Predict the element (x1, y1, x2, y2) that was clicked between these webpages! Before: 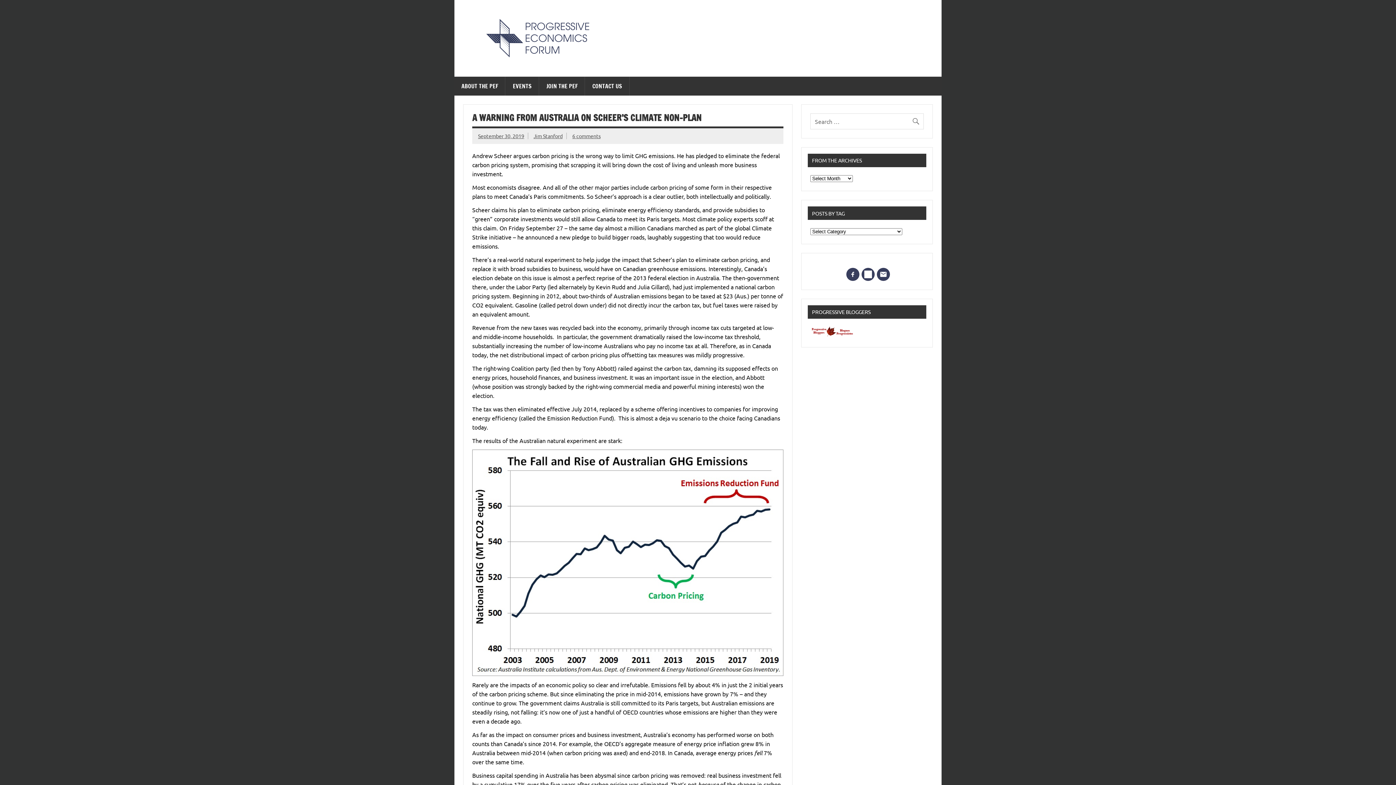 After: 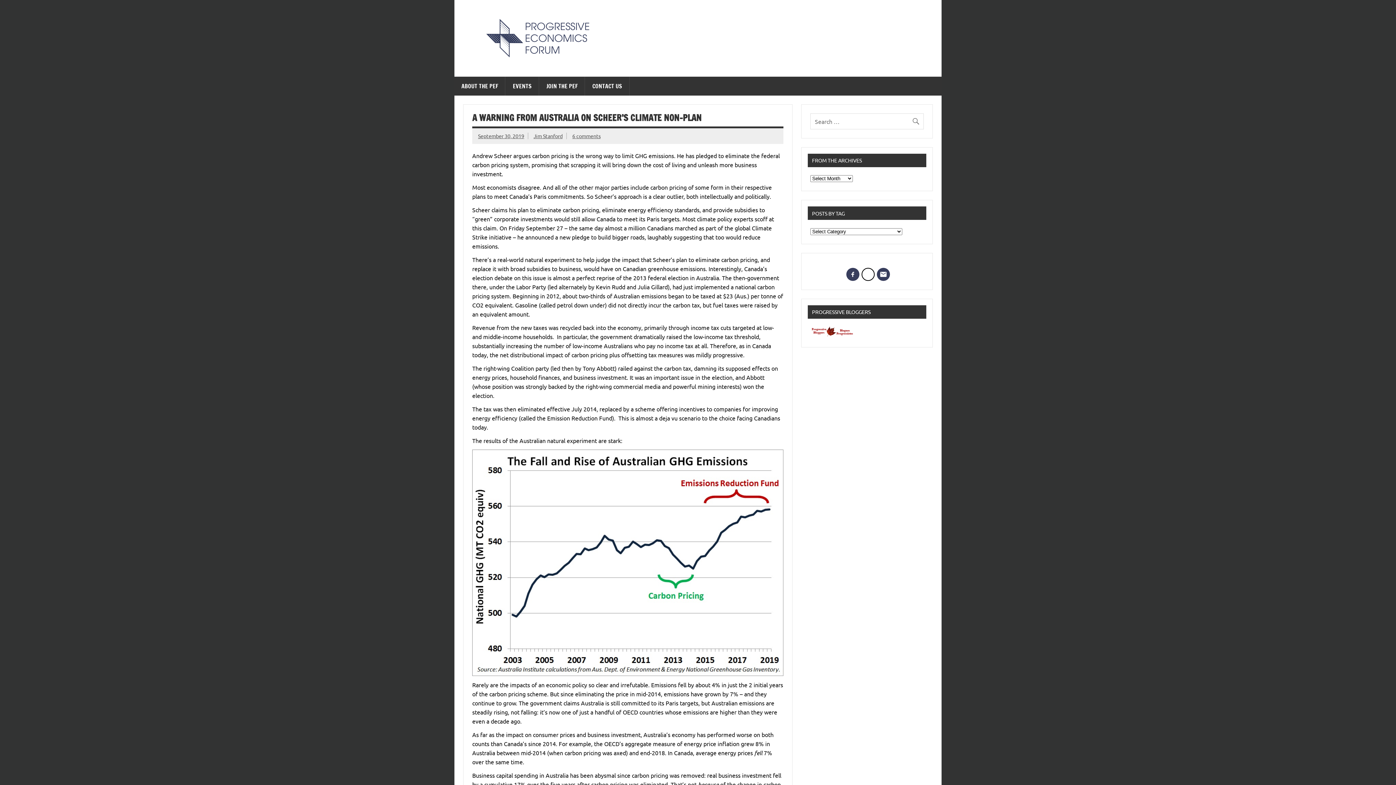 Action: bbox: (861, 267, 874, 281)